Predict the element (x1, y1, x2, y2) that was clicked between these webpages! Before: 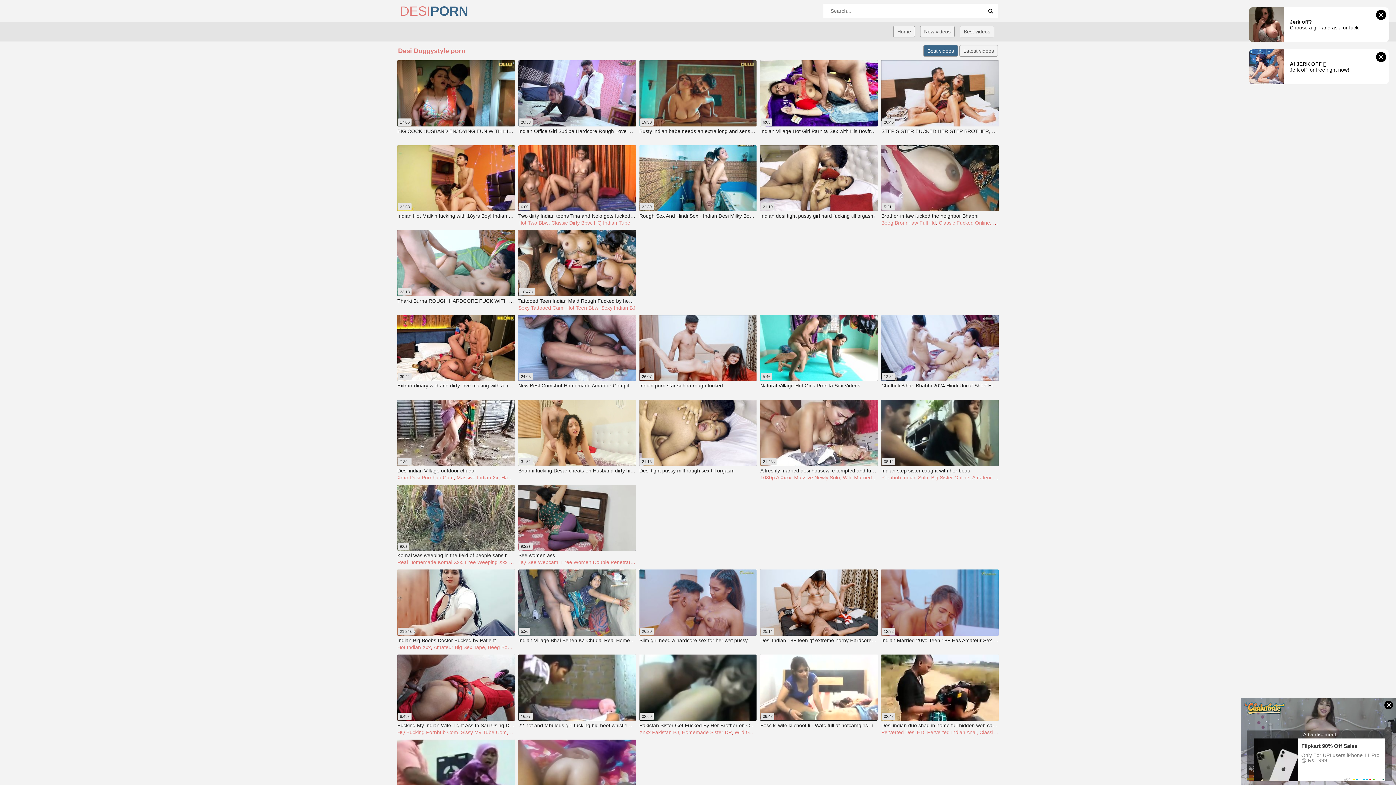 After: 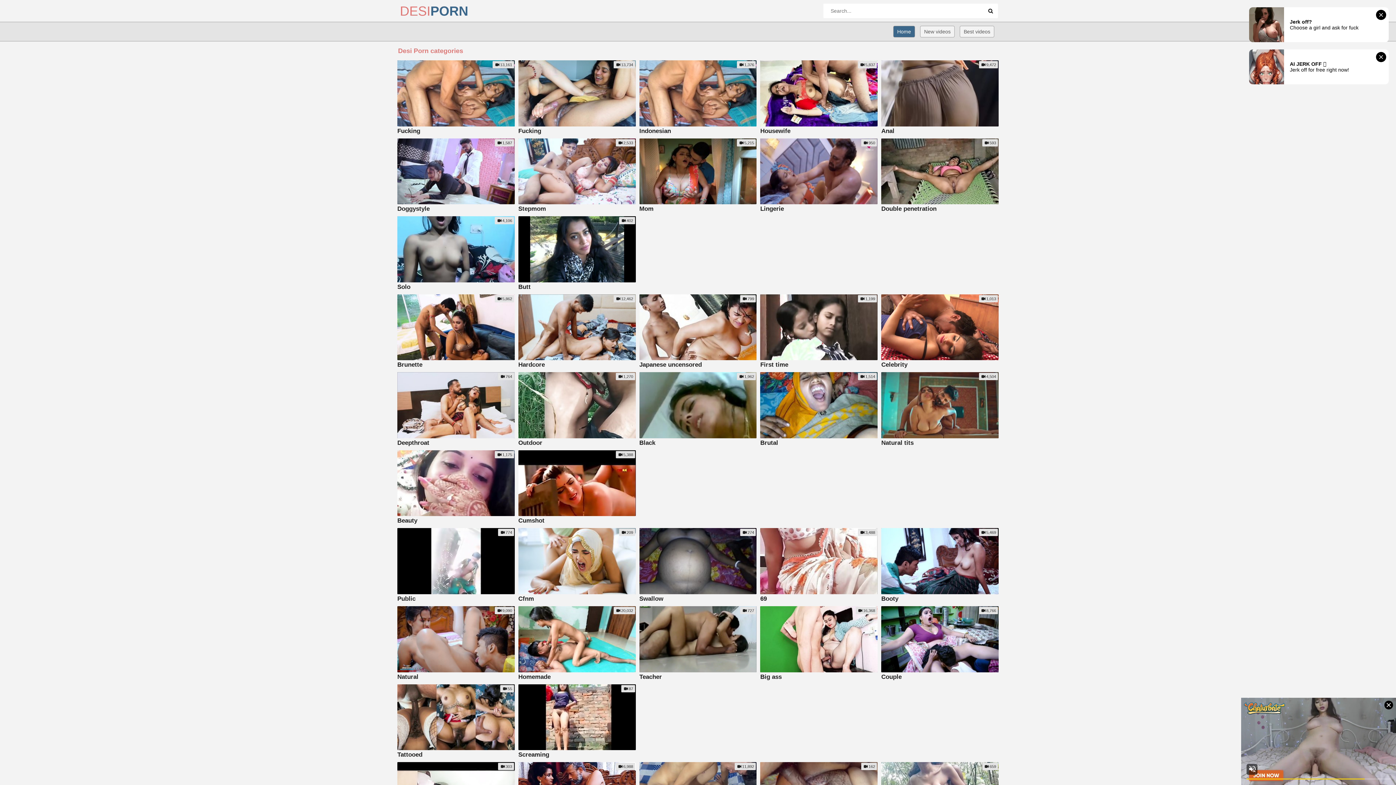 Action: label: Home bbox: (893, 25, 915, 37)